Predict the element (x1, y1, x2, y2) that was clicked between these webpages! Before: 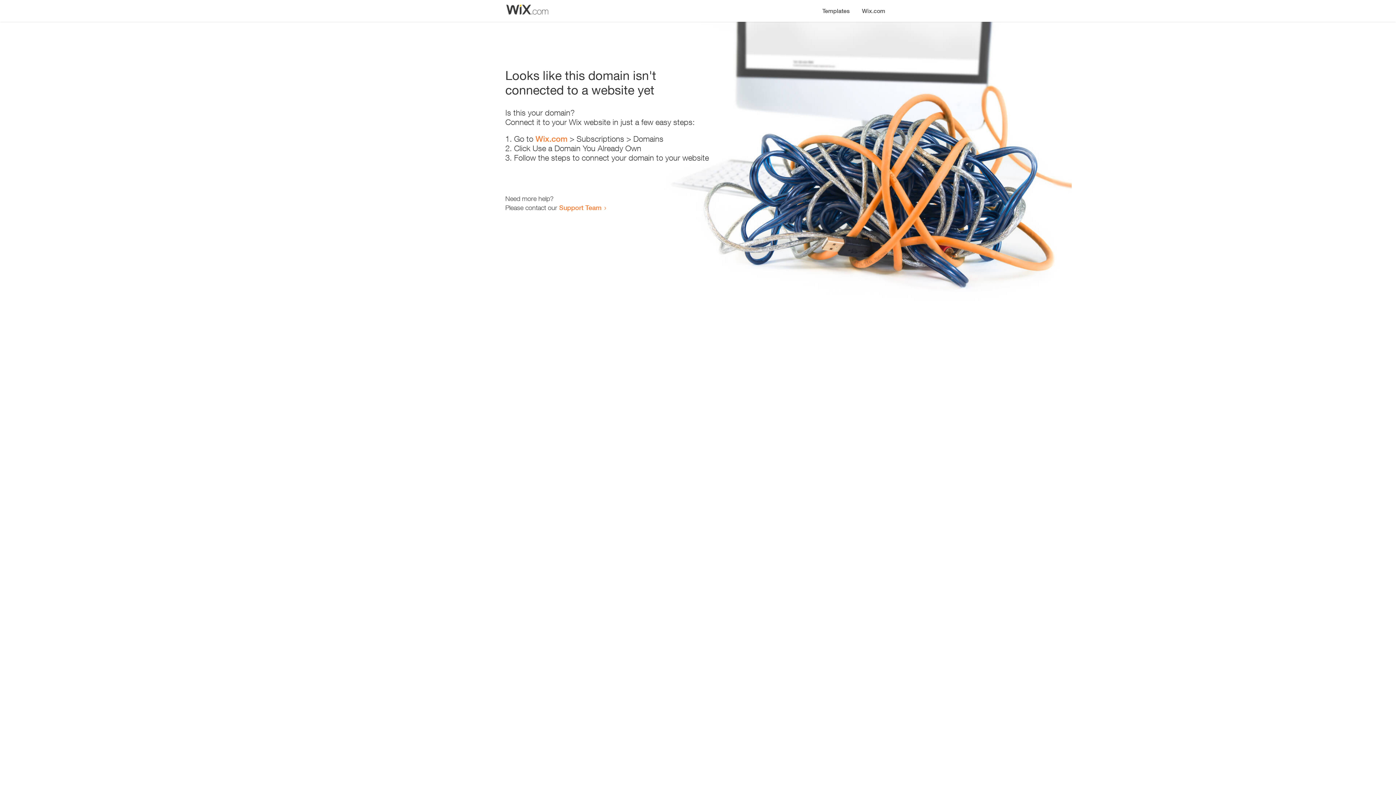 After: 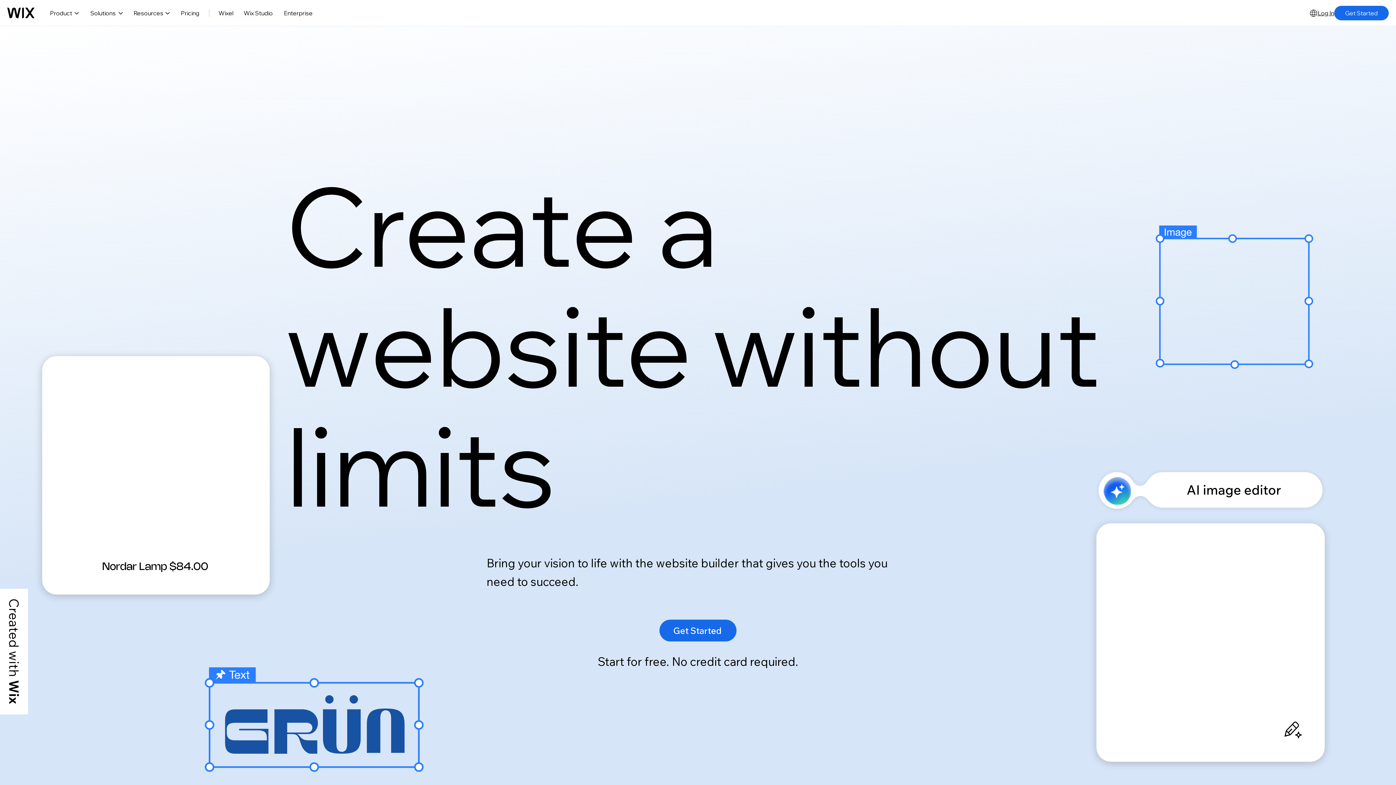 Action: bbox: (856, 0, 890, 14) label: Wix.com